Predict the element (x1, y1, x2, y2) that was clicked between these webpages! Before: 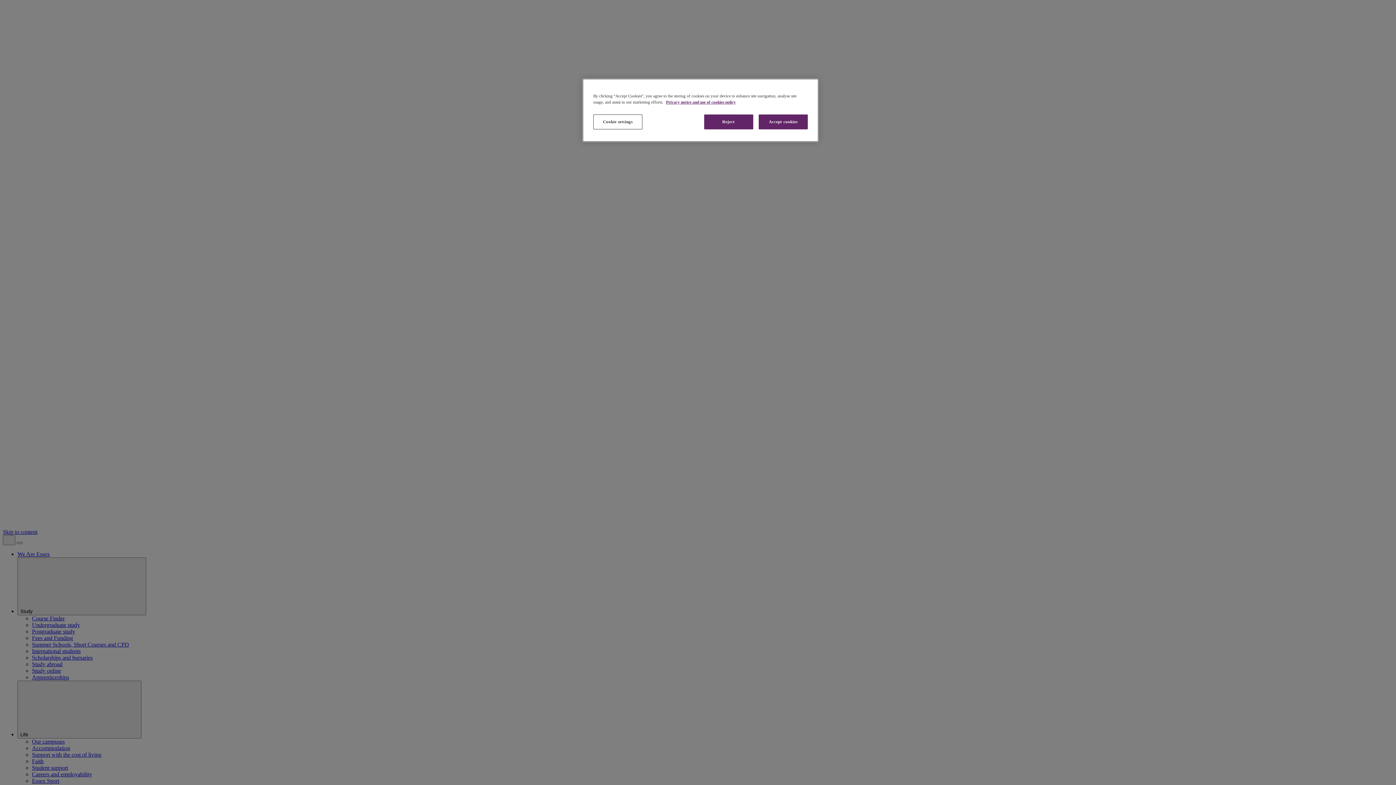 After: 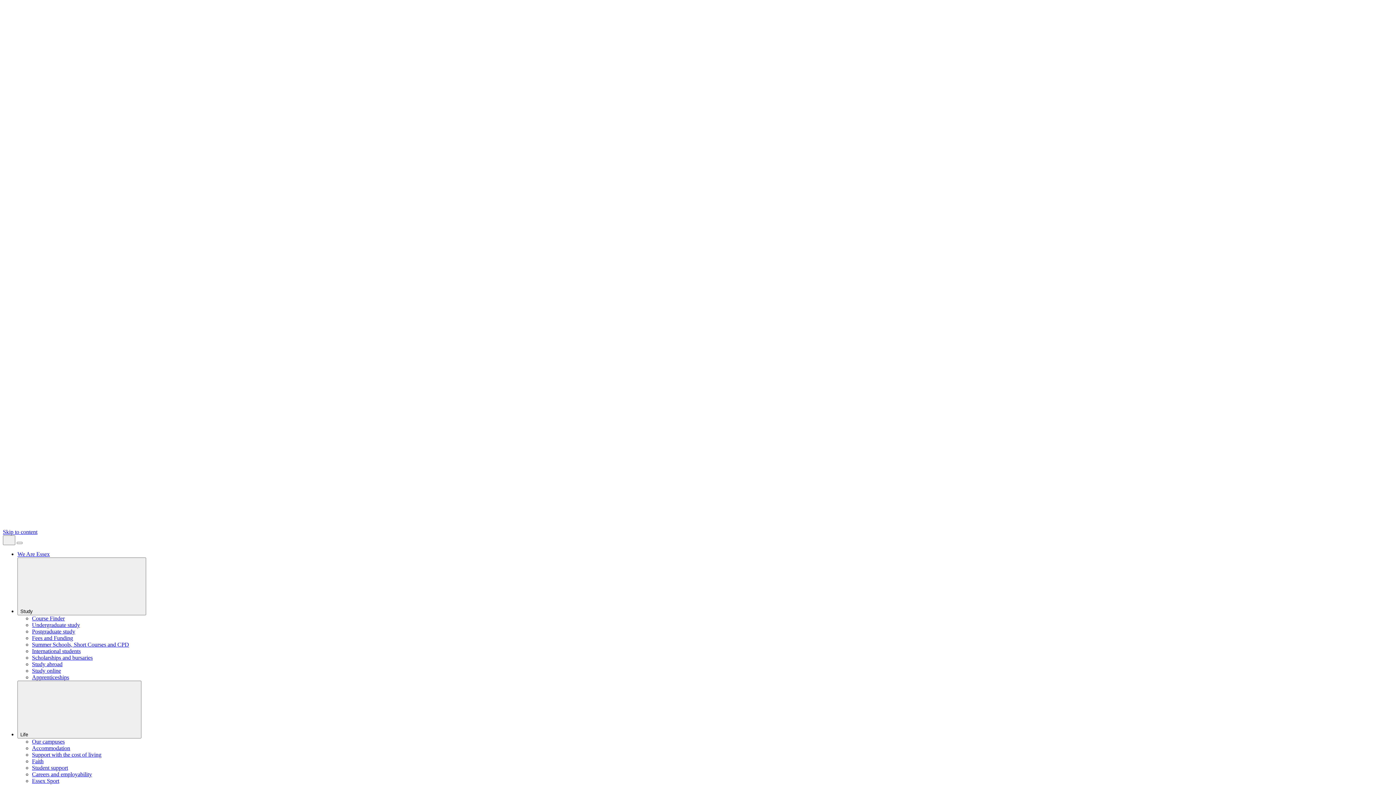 Action: label: Accept cookies bbox: (758, 114, 808, 129)